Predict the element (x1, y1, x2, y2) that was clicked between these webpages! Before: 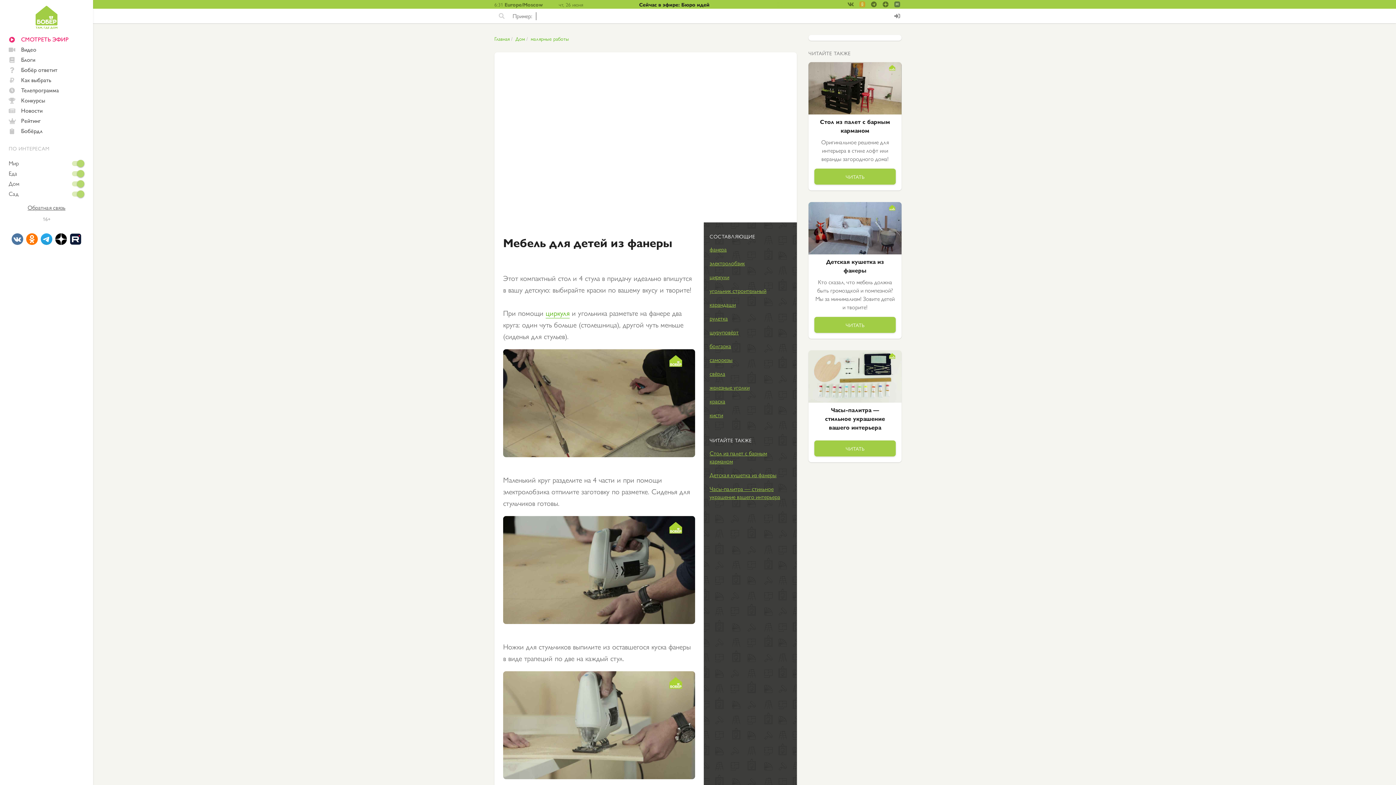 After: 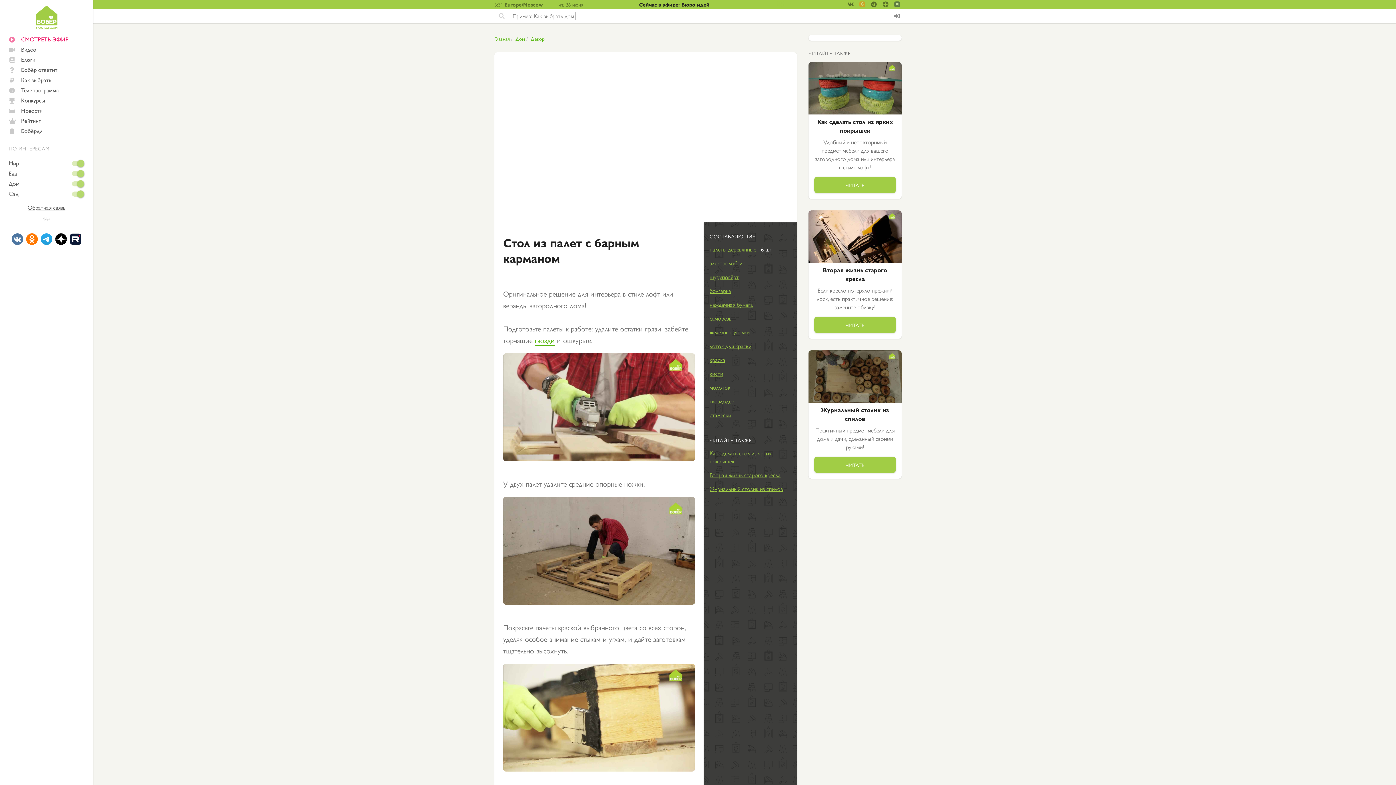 Action: label: Стол из палет с барным карманом bbox: (709, 449, 767, 465)